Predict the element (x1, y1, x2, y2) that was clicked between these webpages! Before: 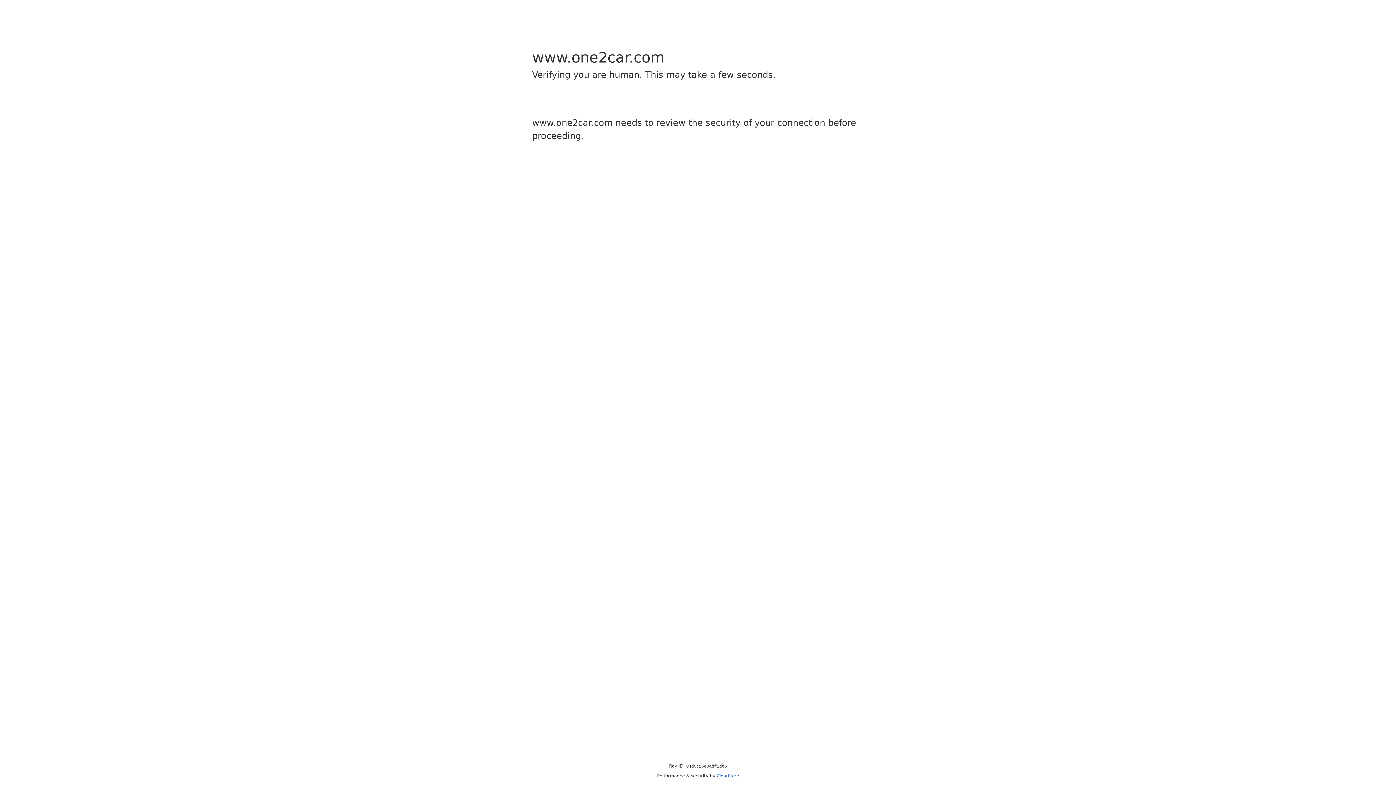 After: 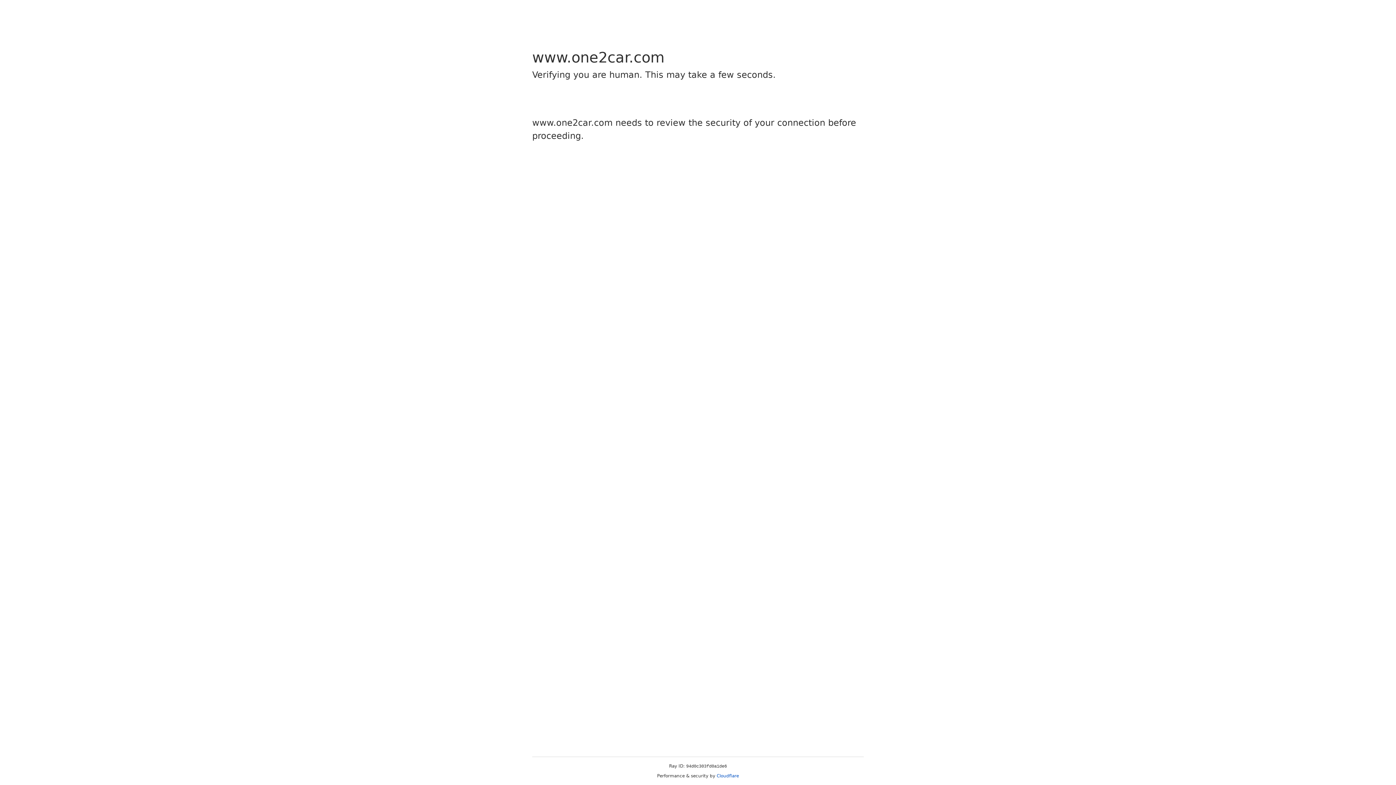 Action: label: Cloudflare bbox: (716, 773, 739, 778)